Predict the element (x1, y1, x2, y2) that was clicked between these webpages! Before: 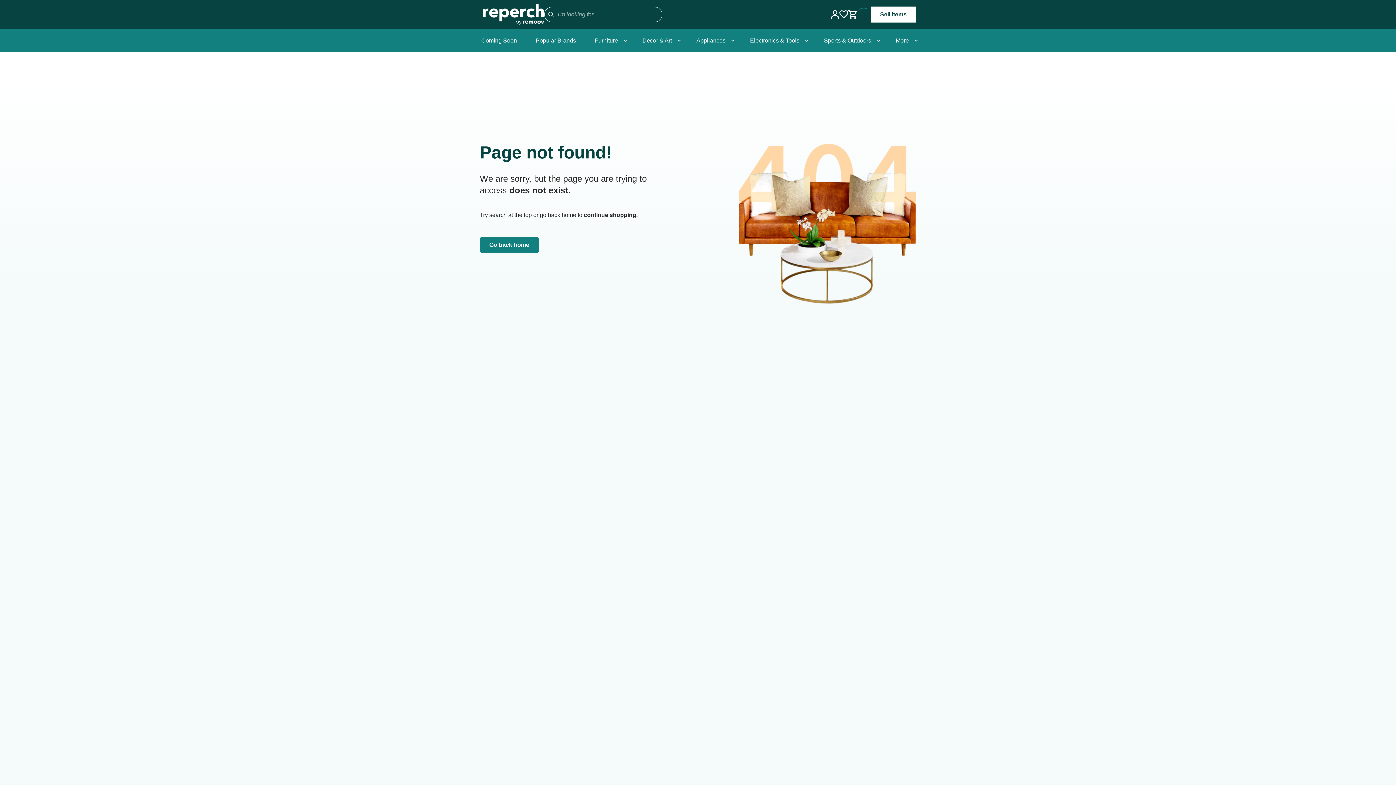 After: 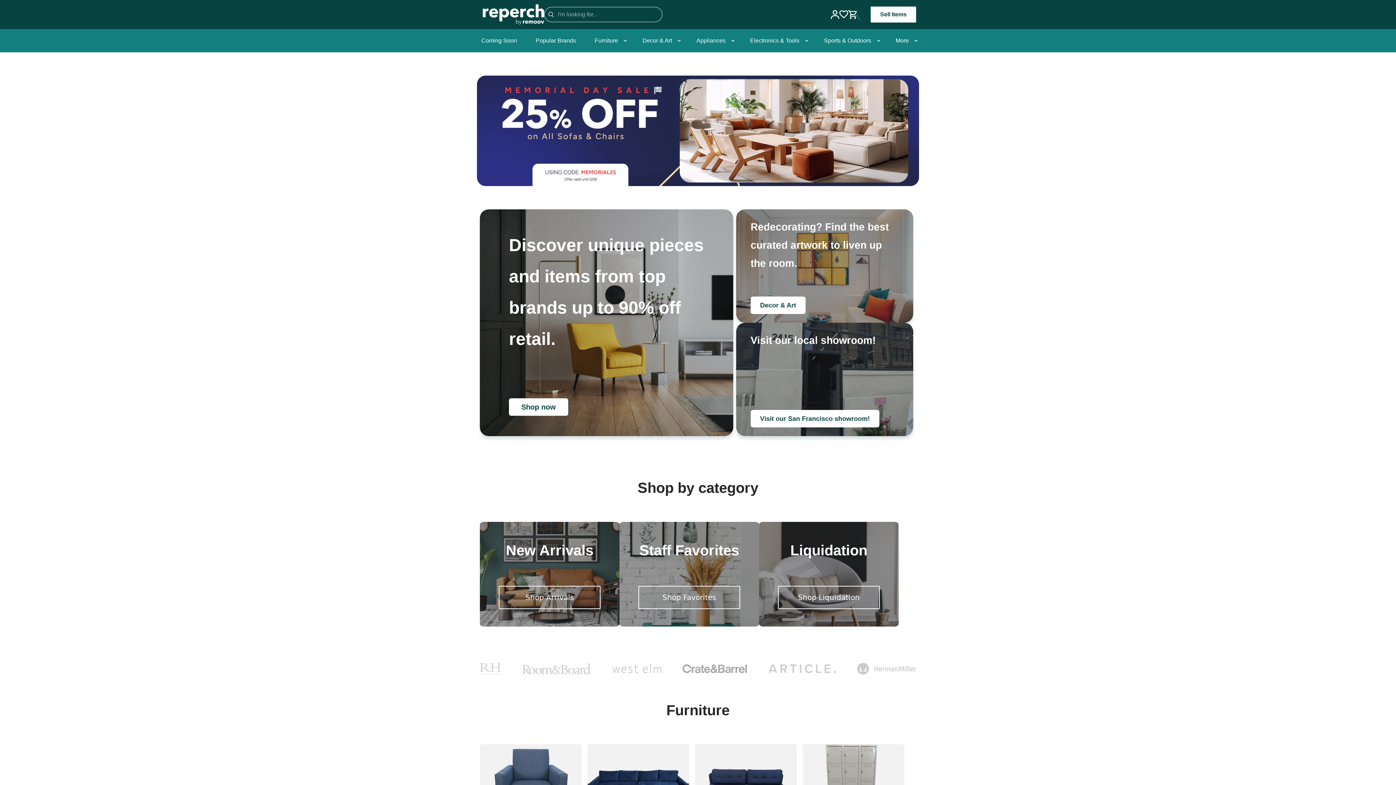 Action: bbox: (489, 240, 529, 249) label: Go back home